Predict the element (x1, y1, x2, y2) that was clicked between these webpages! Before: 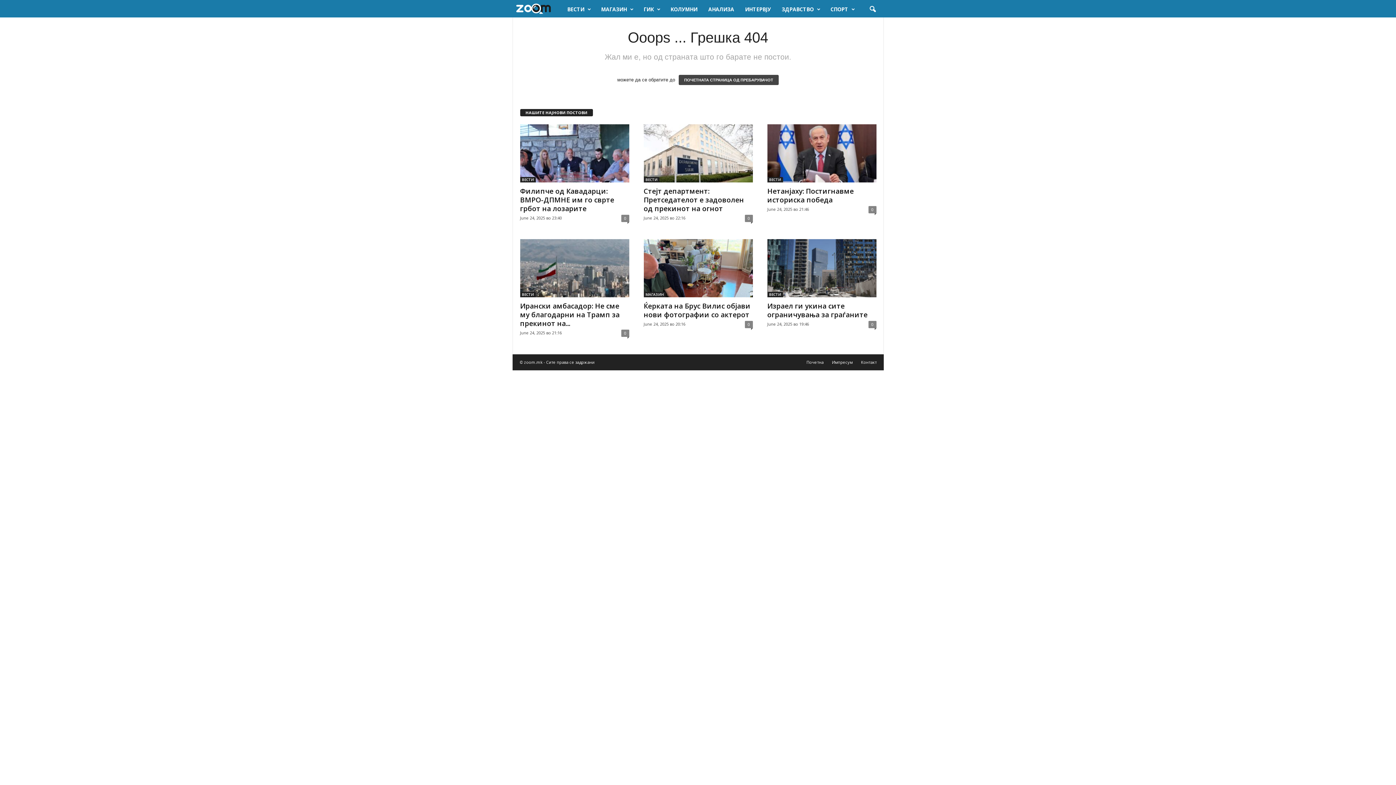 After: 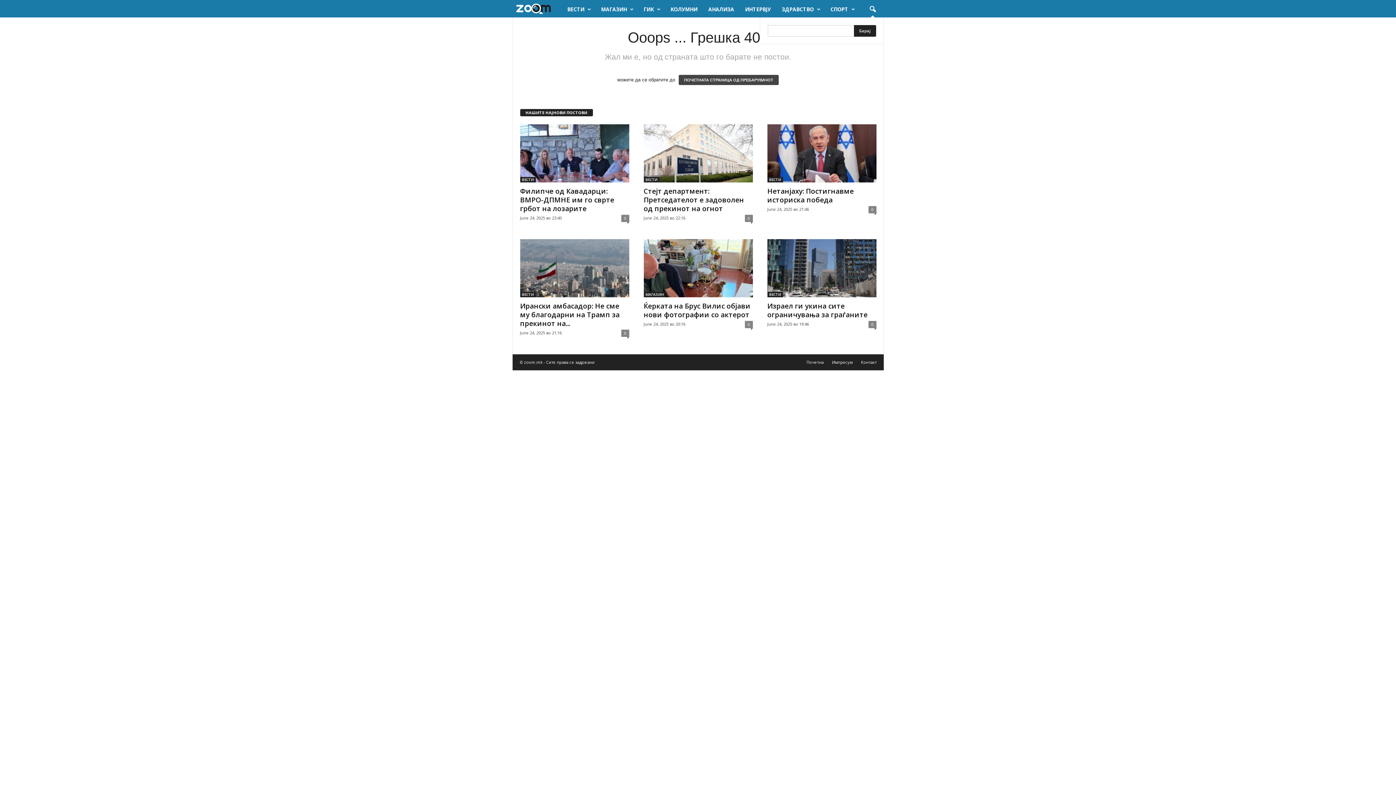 Action: bbox: (864, 1, 880, 17) label: search icon